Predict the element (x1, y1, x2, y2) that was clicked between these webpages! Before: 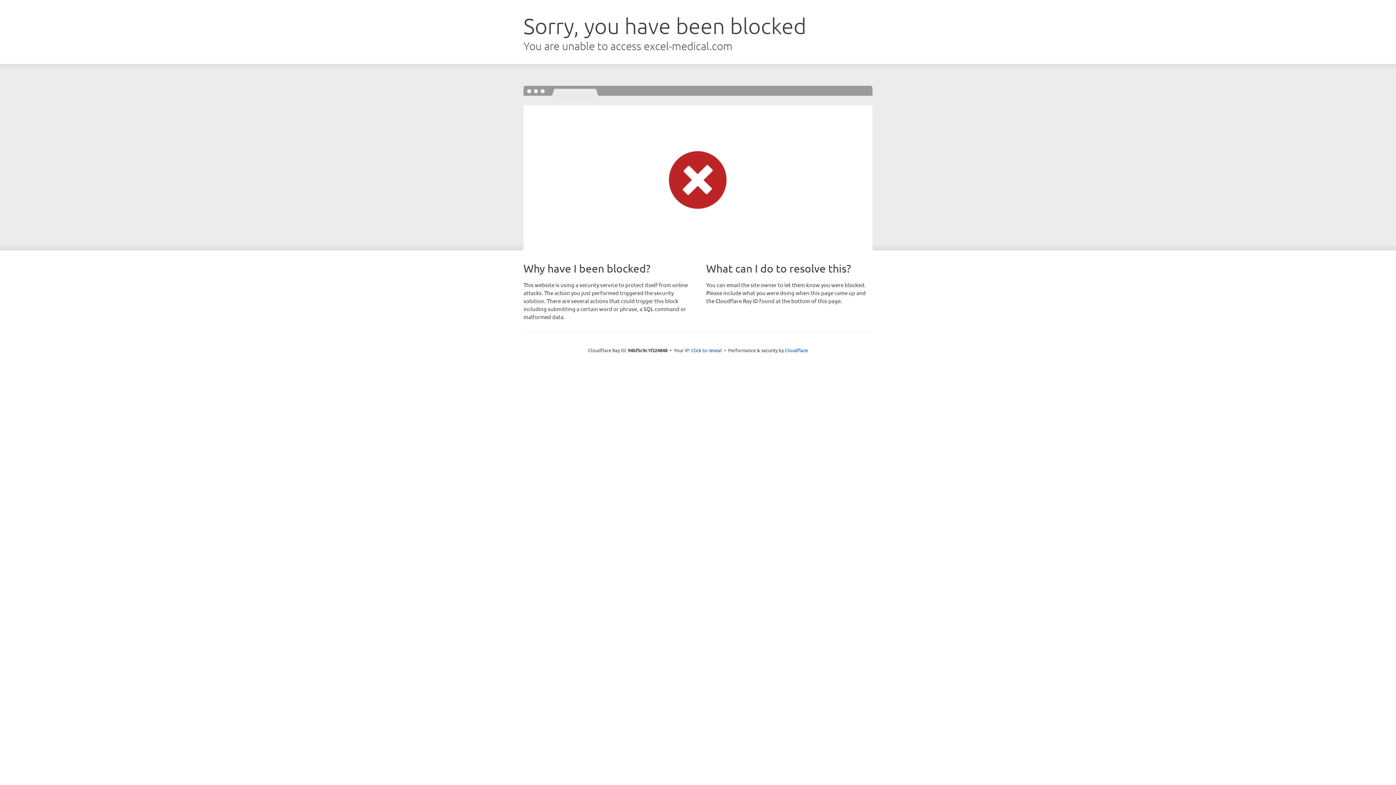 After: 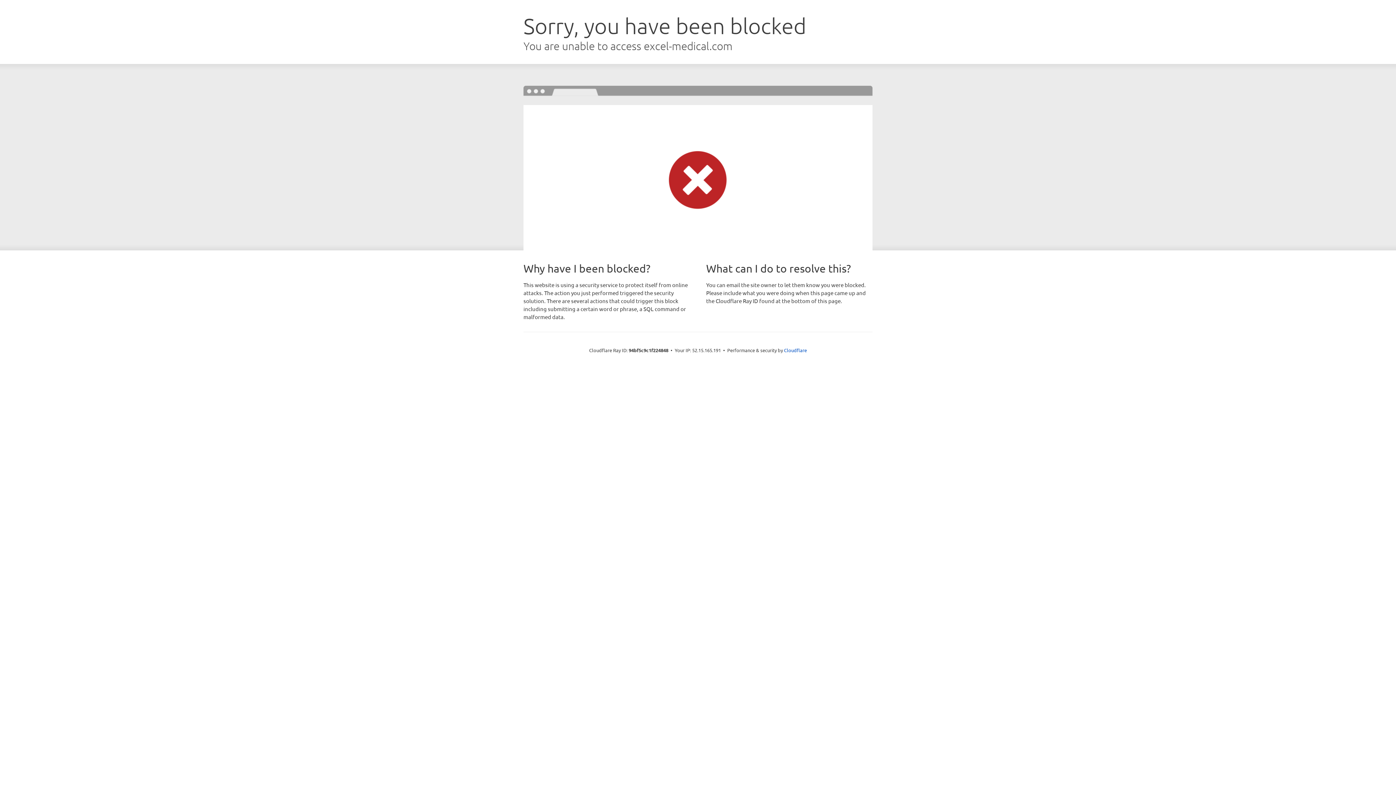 Action: bbox: (691, 346, 722, 353) label: Click to reveal